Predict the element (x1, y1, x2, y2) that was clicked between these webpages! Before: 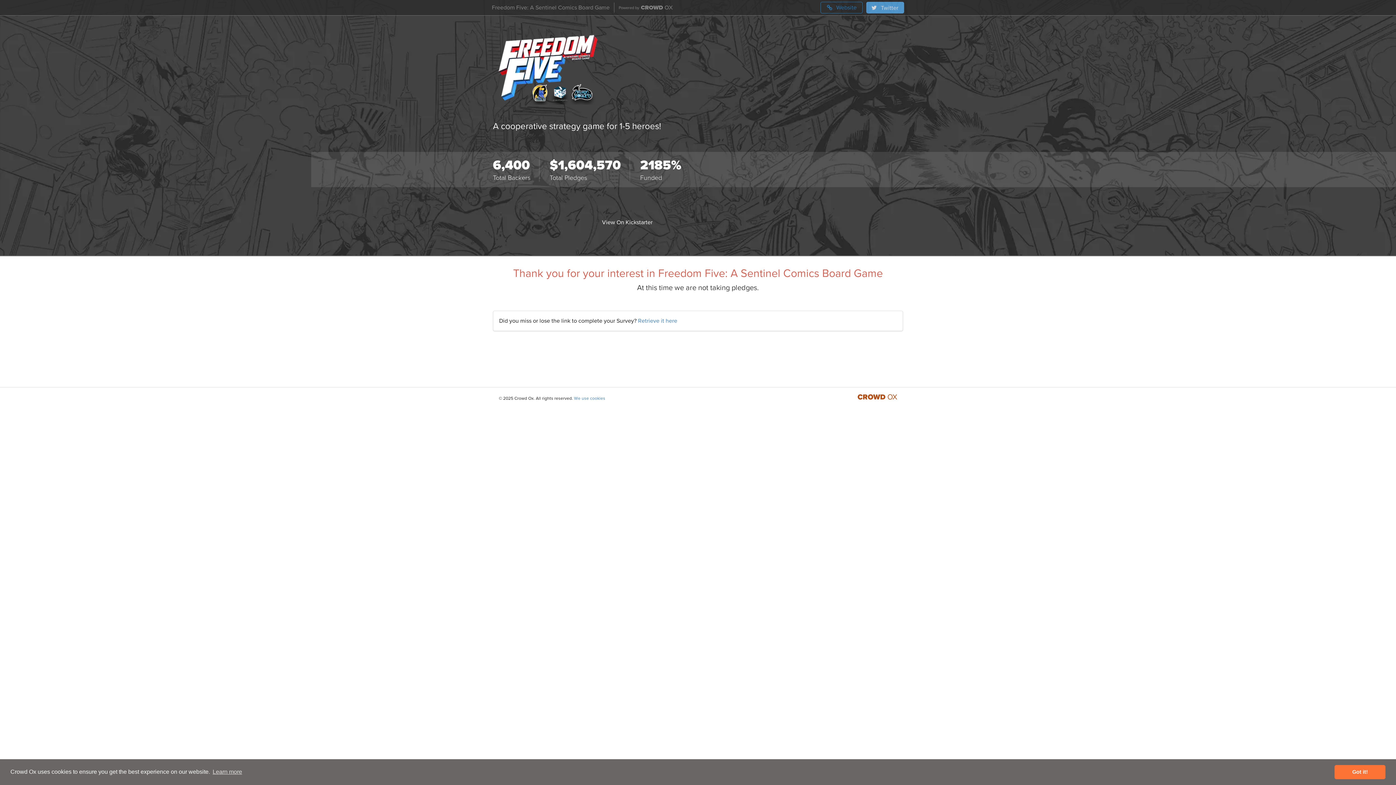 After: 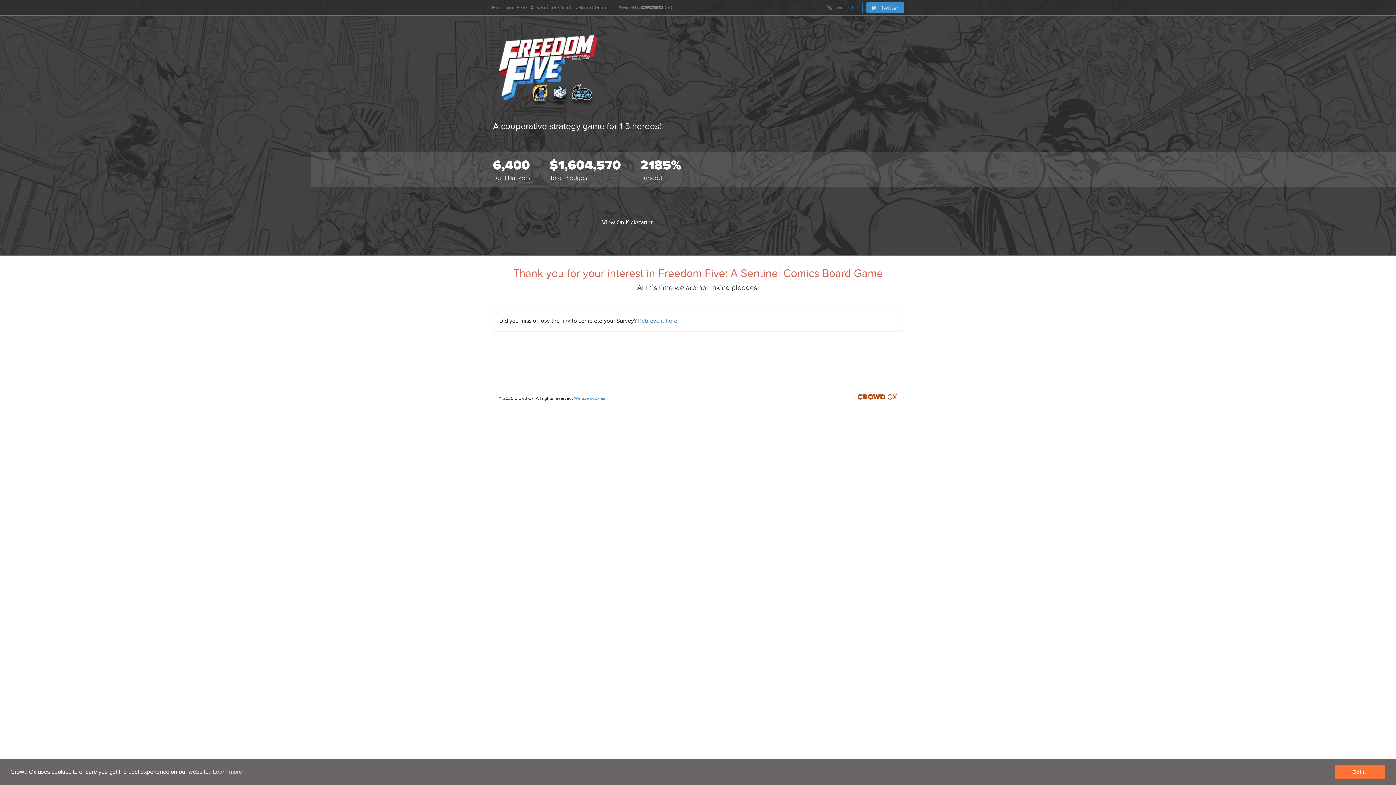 Action: label:  Twitter bbox: (866, 1, 904, 13)